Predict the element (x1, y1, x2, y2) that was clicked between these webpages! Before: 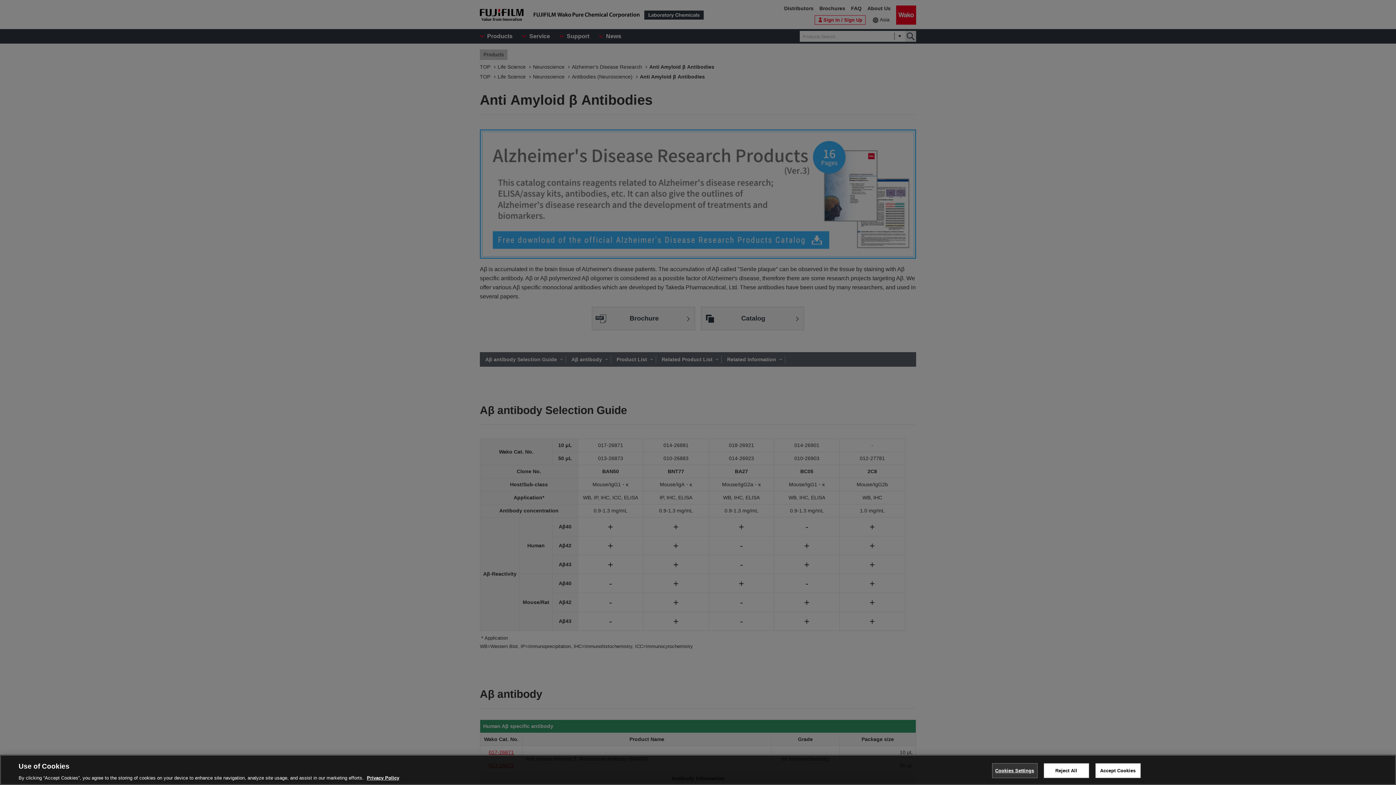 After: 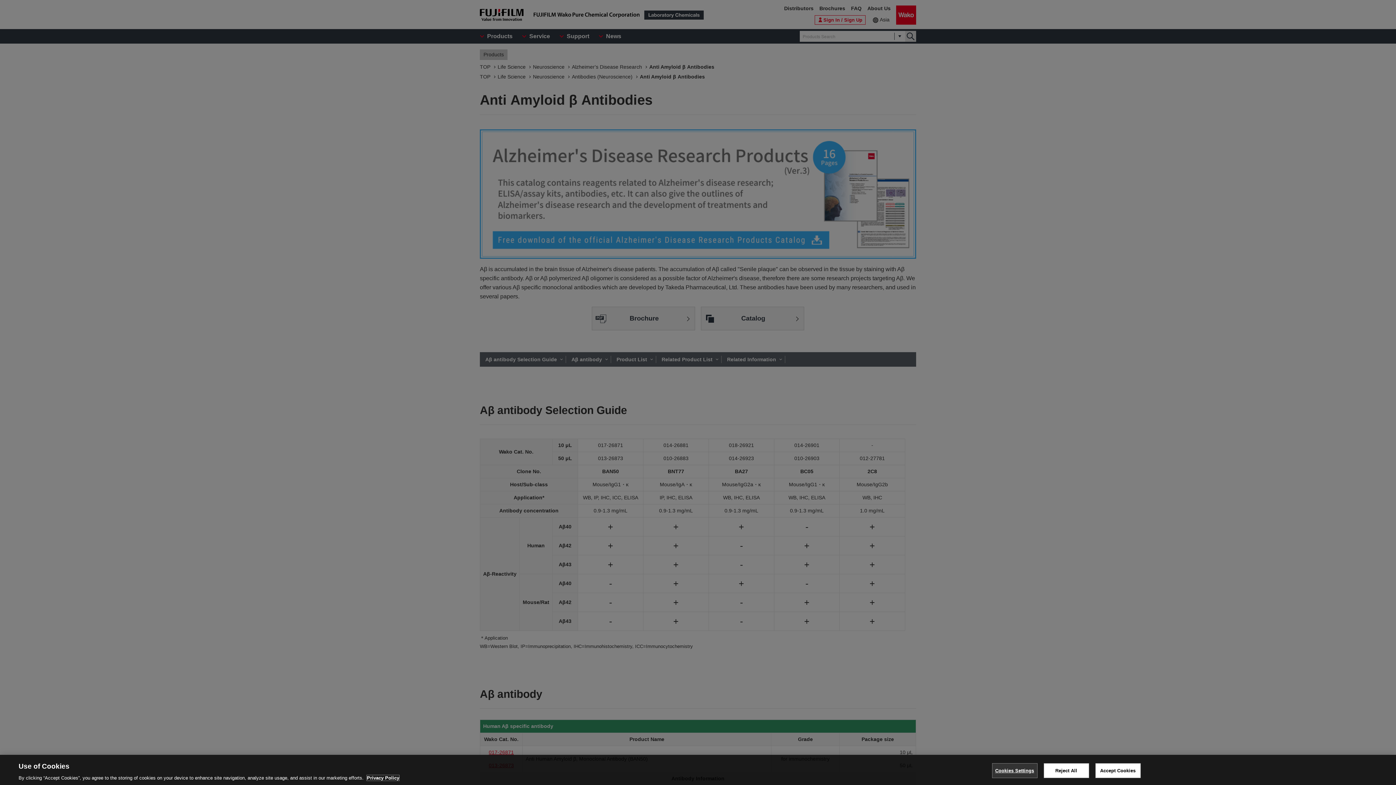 Action: label: More information about your privacy, opens in a new tab bbox: (366, 775, 399, 781)